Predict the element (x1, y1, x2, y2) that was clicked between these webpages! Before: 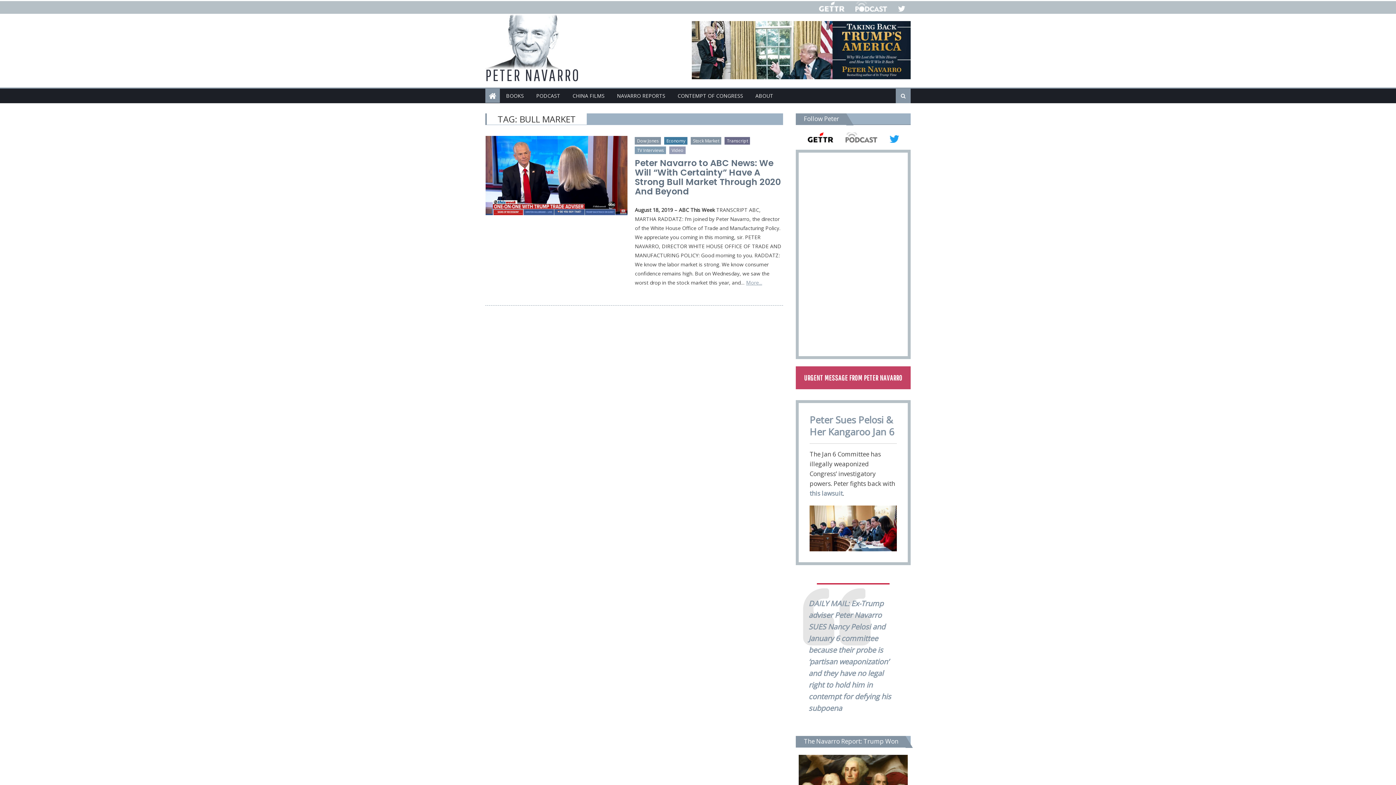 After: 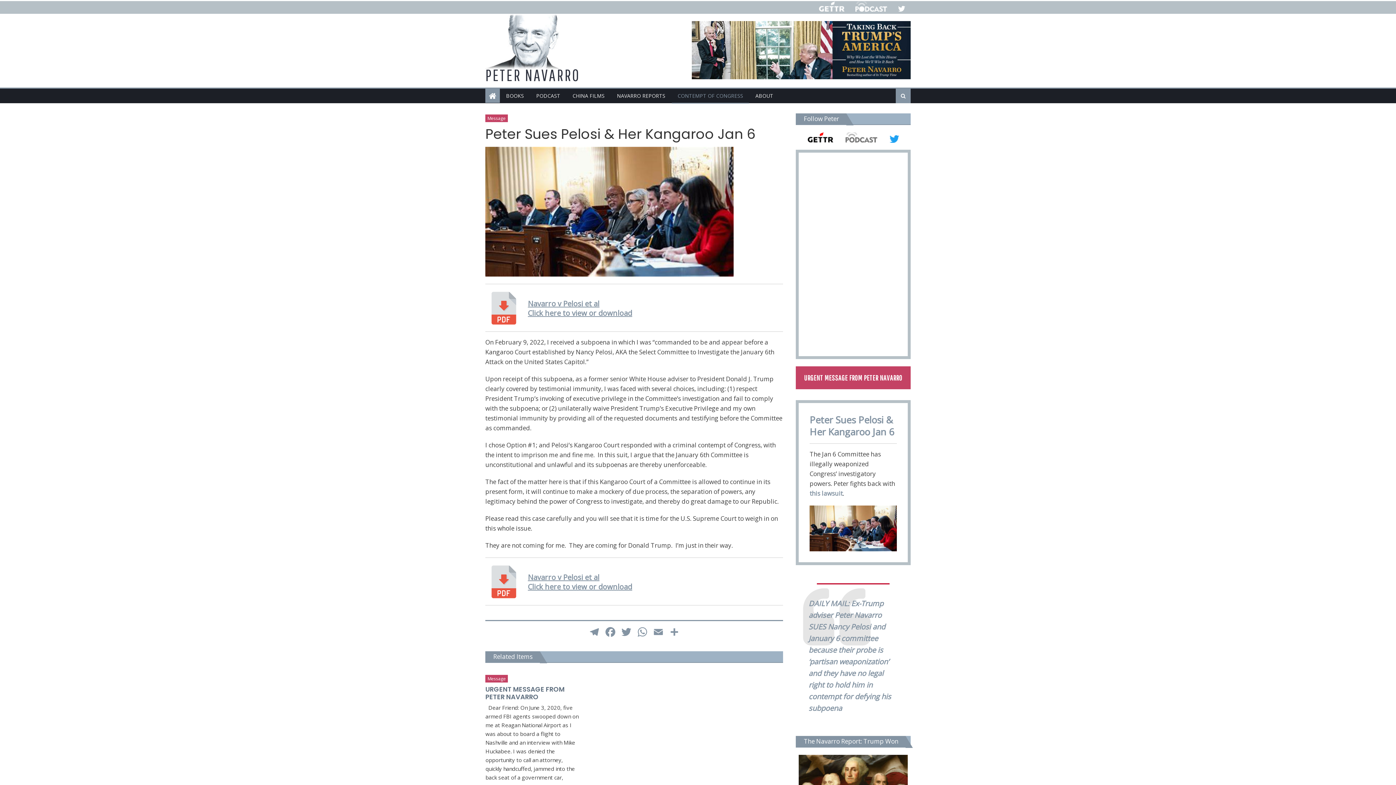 Action: bbox: (672, 88, 748, 102) label: CONTEMPT OF CONGRESS